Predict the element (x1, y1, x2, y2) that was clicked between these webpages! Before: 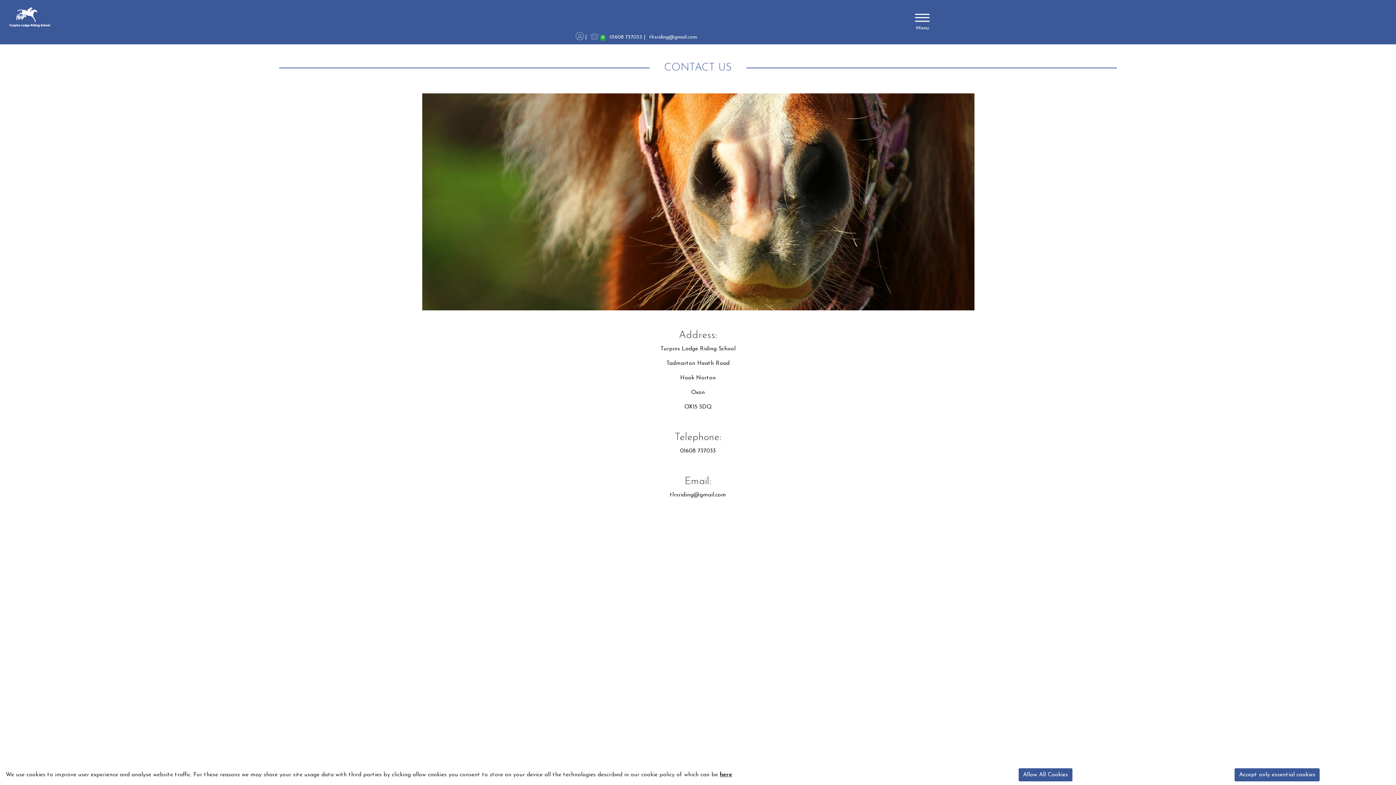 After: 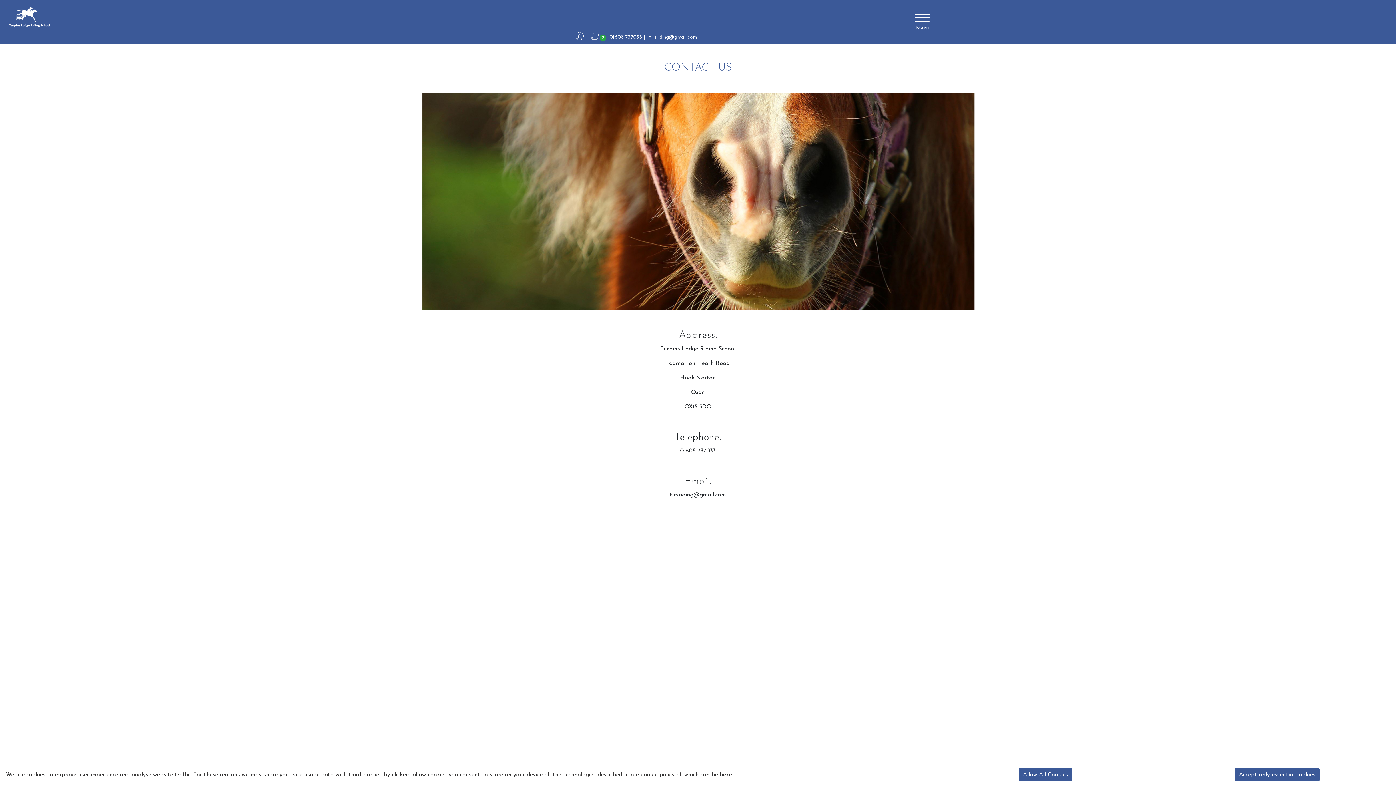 Action: label: here bbox: (720, 772, 732, 778)